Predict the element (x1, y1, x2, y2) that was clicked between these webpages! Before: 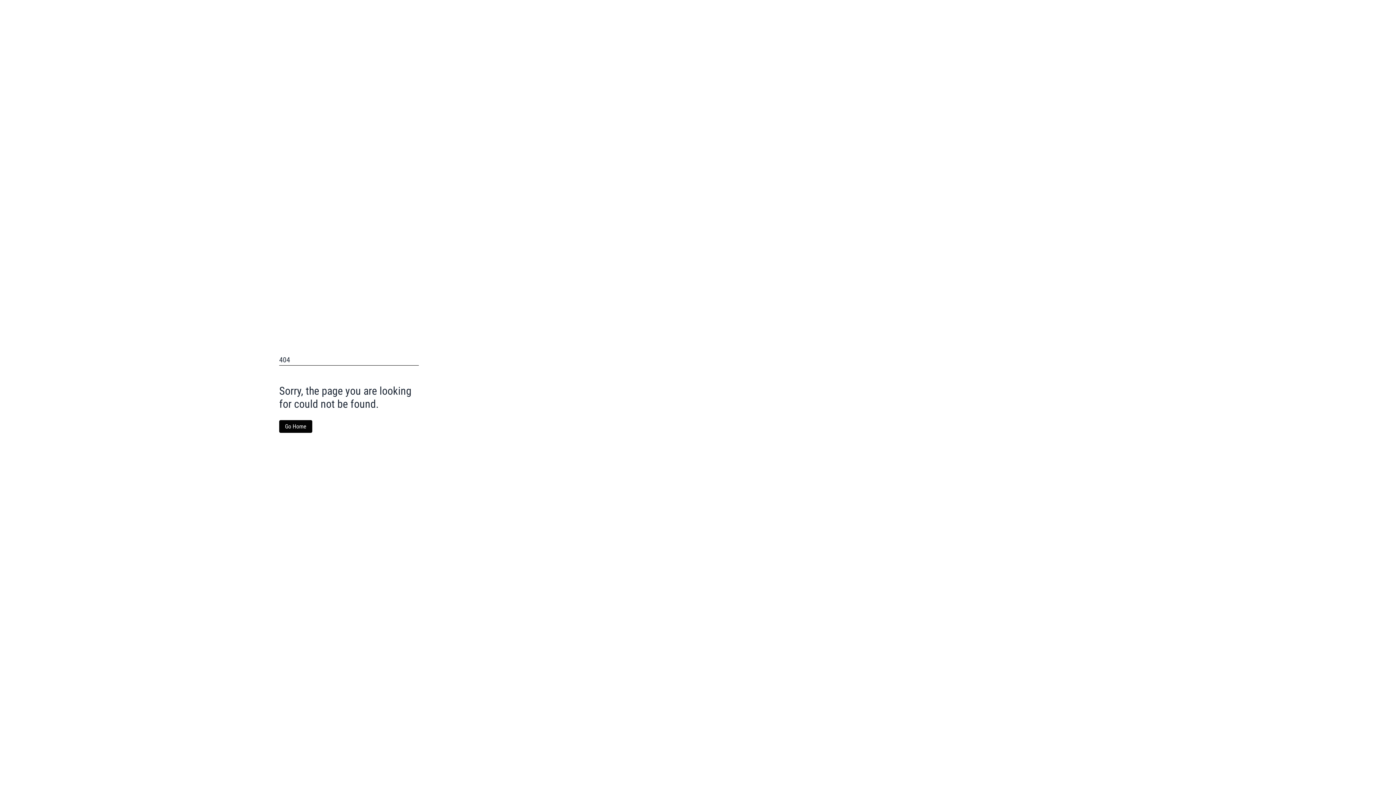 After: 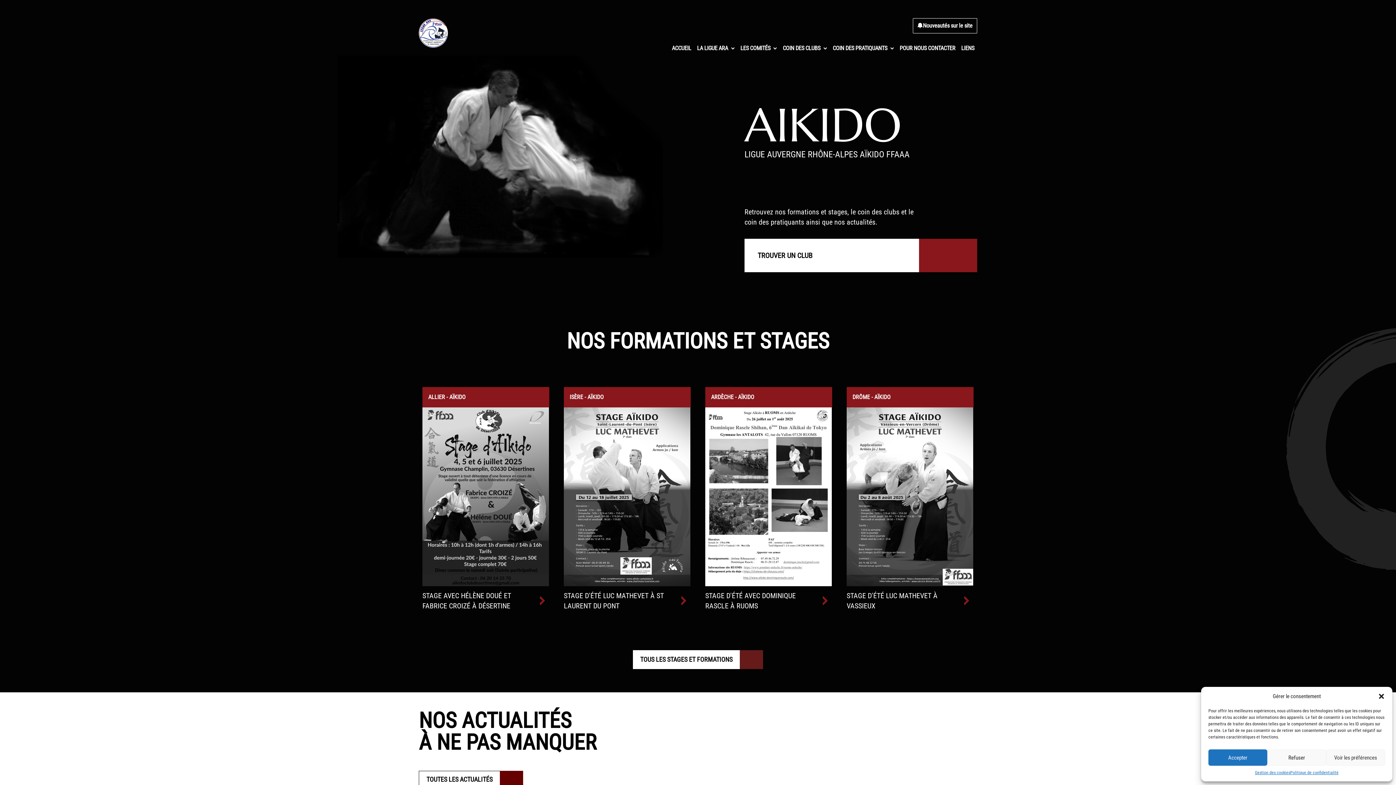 Action: label: Go Home bbox: (279, 420, 312, 432)